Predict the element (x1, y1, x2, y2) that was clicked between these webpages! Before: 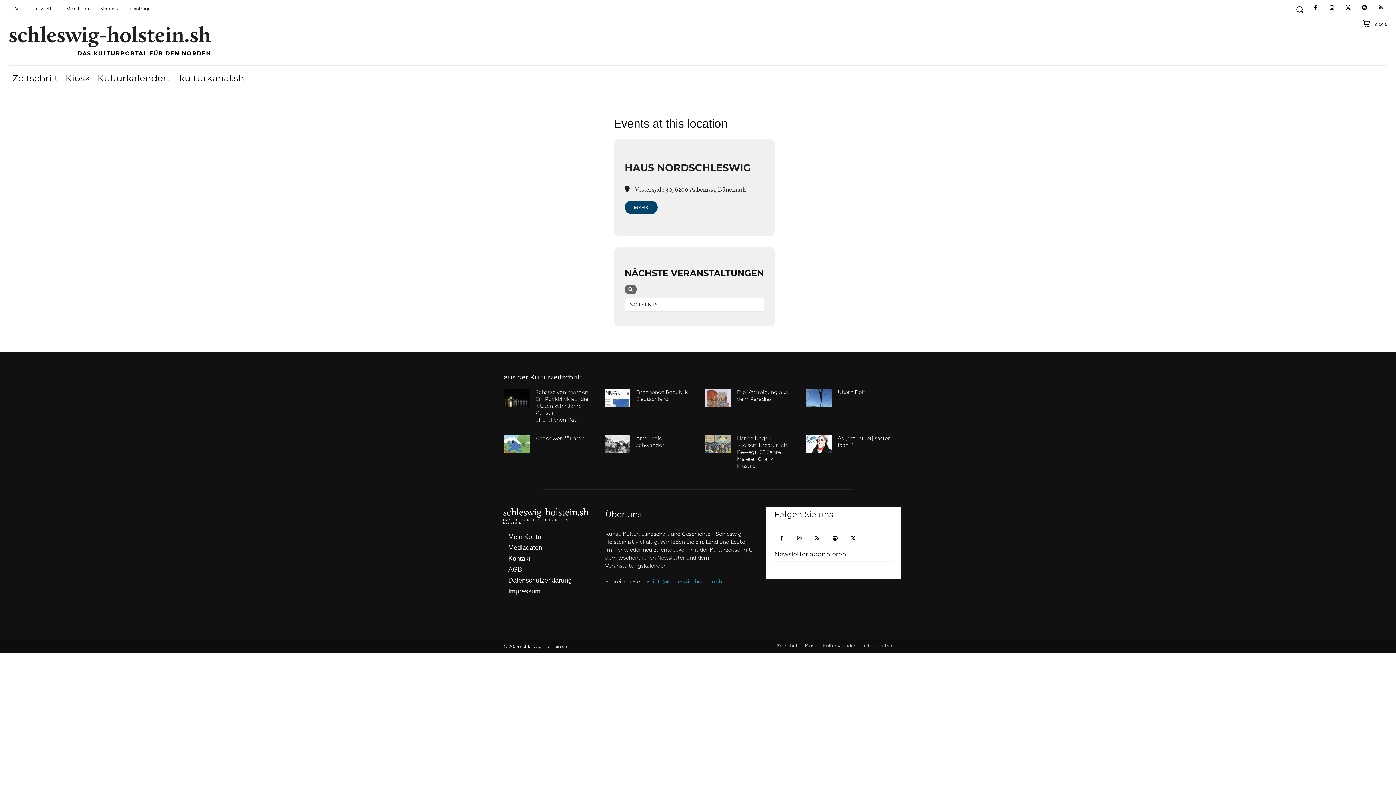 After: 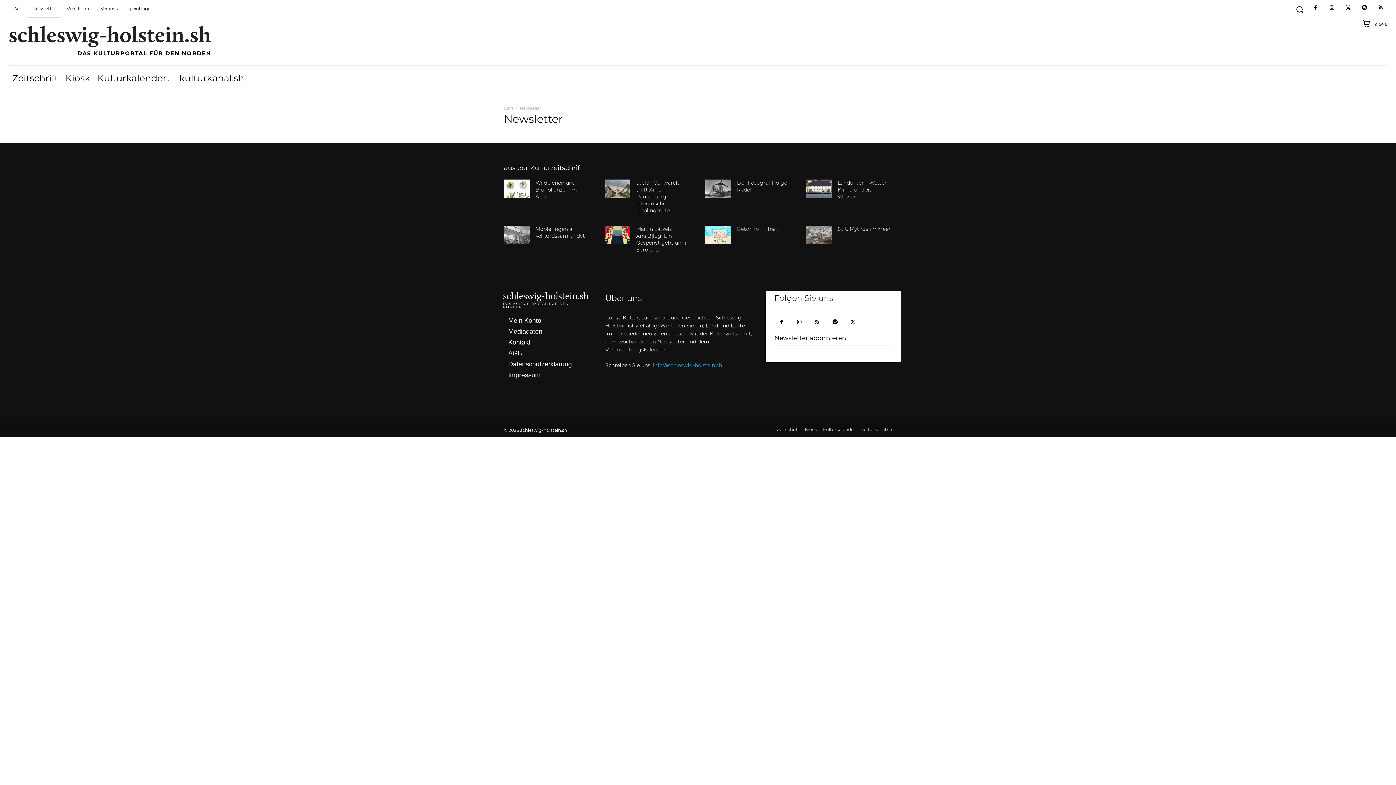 Action: bbox: (27, 0, 61, 17) label: Newsletter